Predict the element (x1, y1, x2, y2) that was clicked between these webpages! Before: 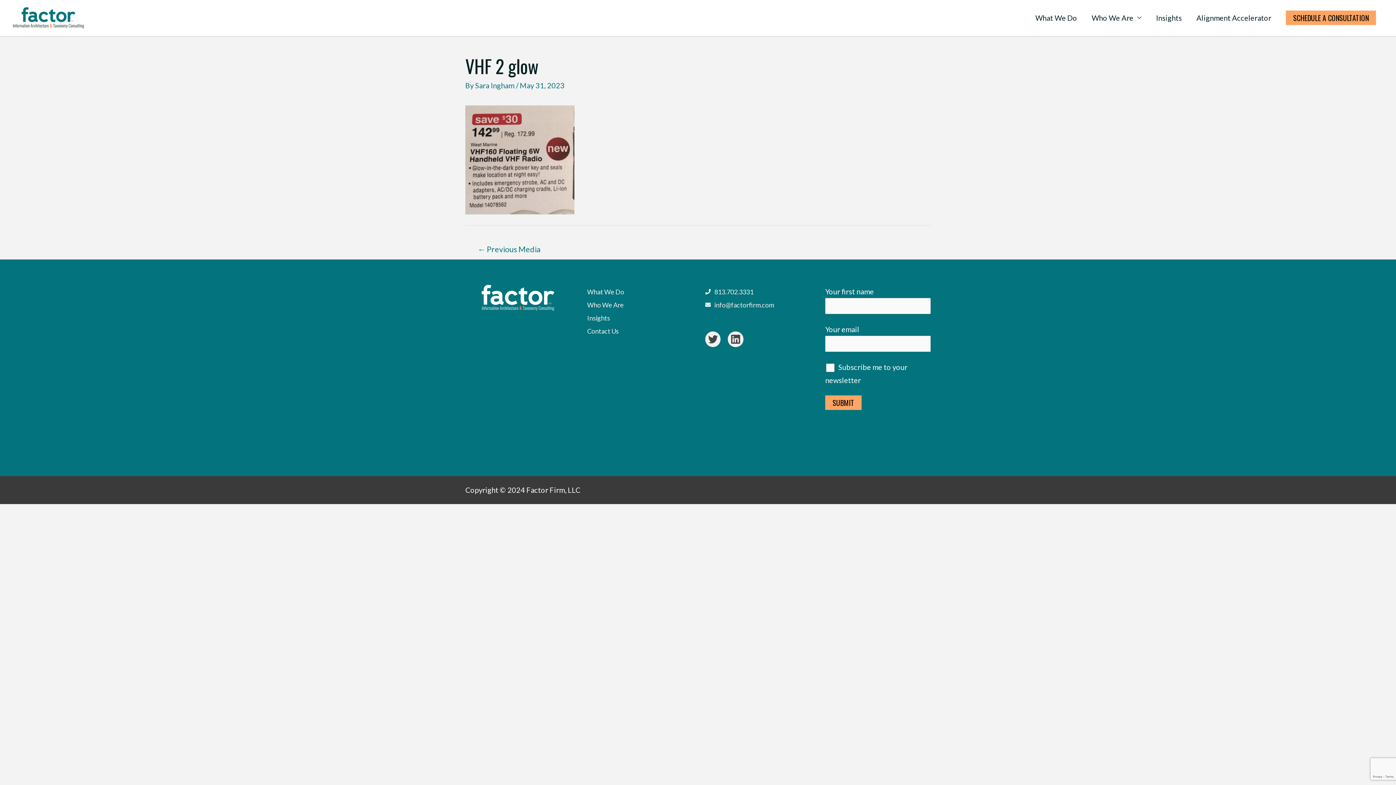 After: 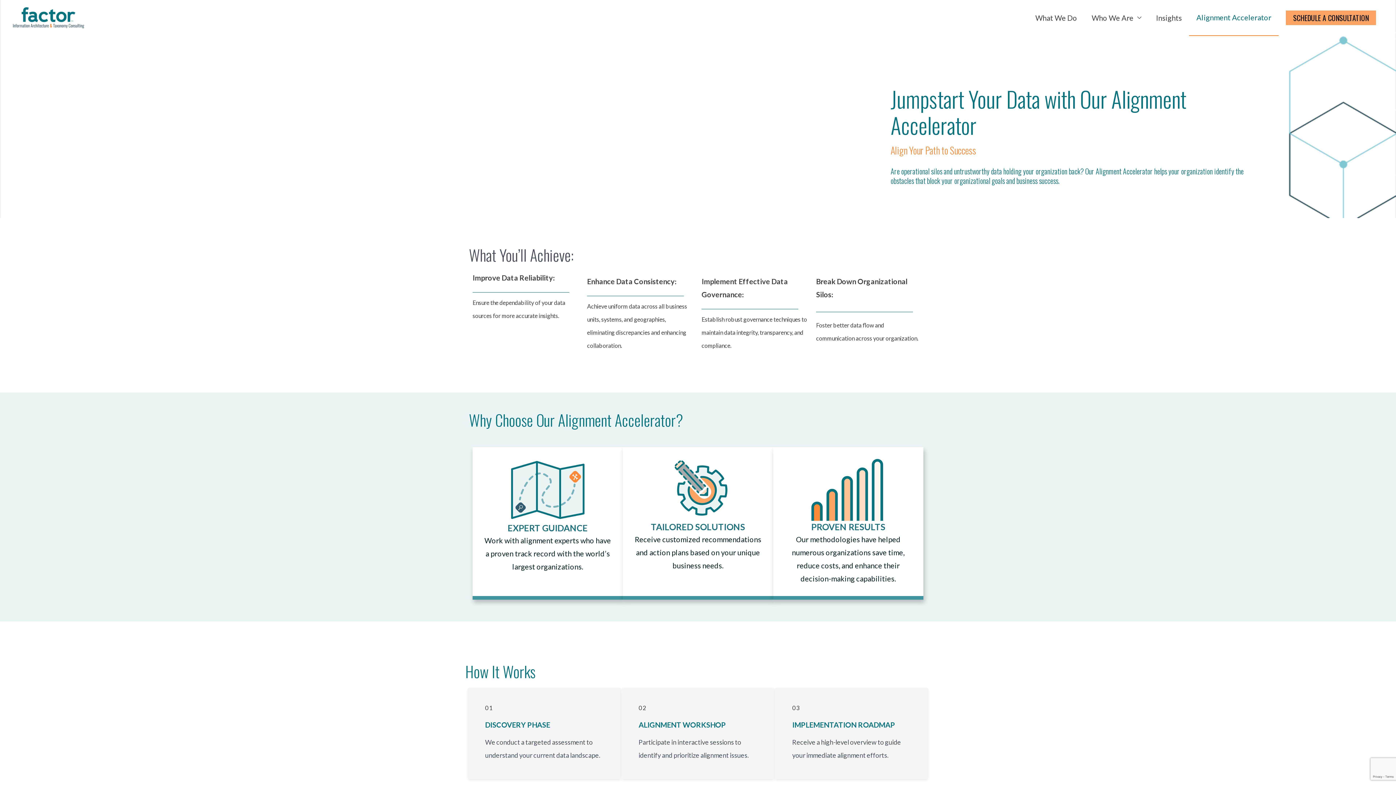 Action: bbox: (1189, 0, 1278, 35) label: Alignment Accelerator